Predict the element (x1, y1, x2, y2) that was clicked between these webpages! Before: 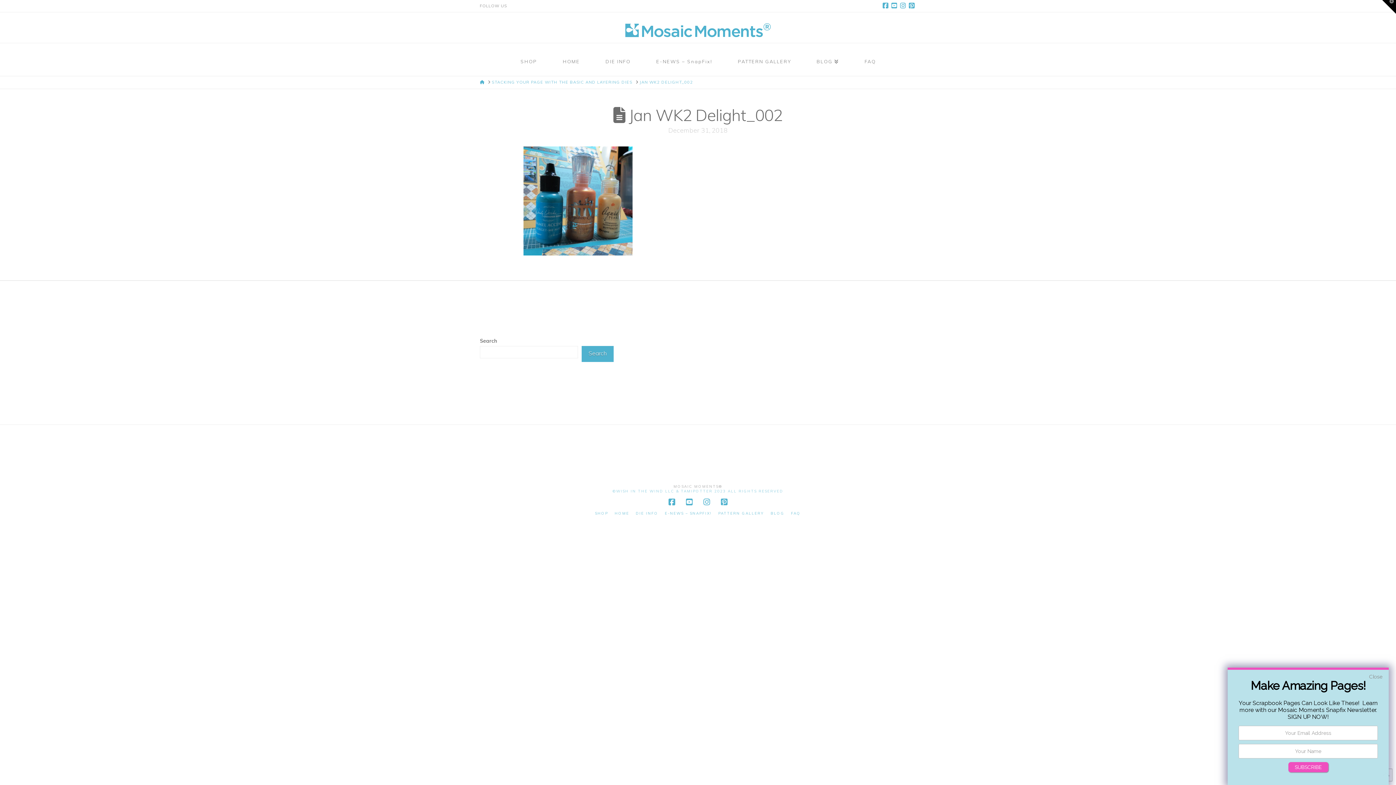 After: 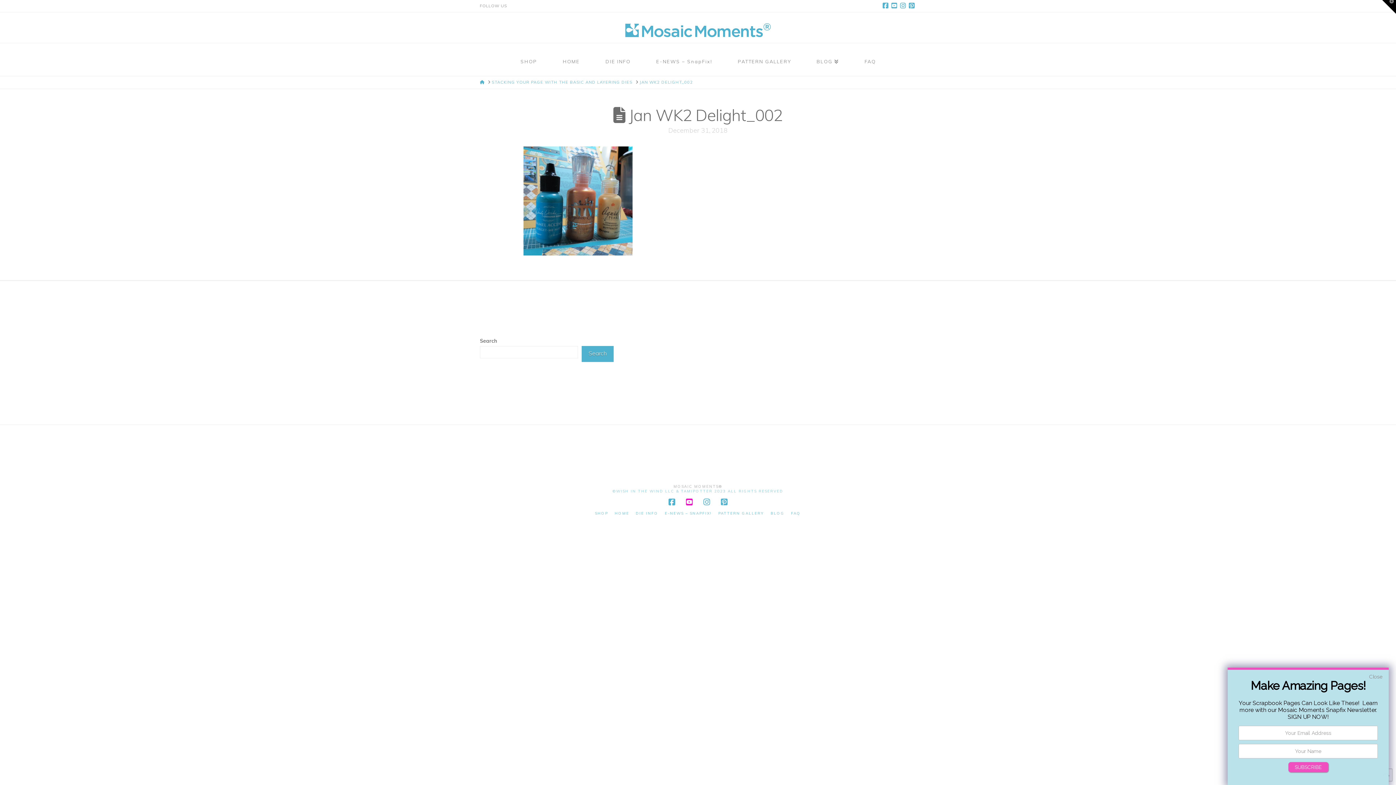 Action: bbox: (686, 498, 692, 506)